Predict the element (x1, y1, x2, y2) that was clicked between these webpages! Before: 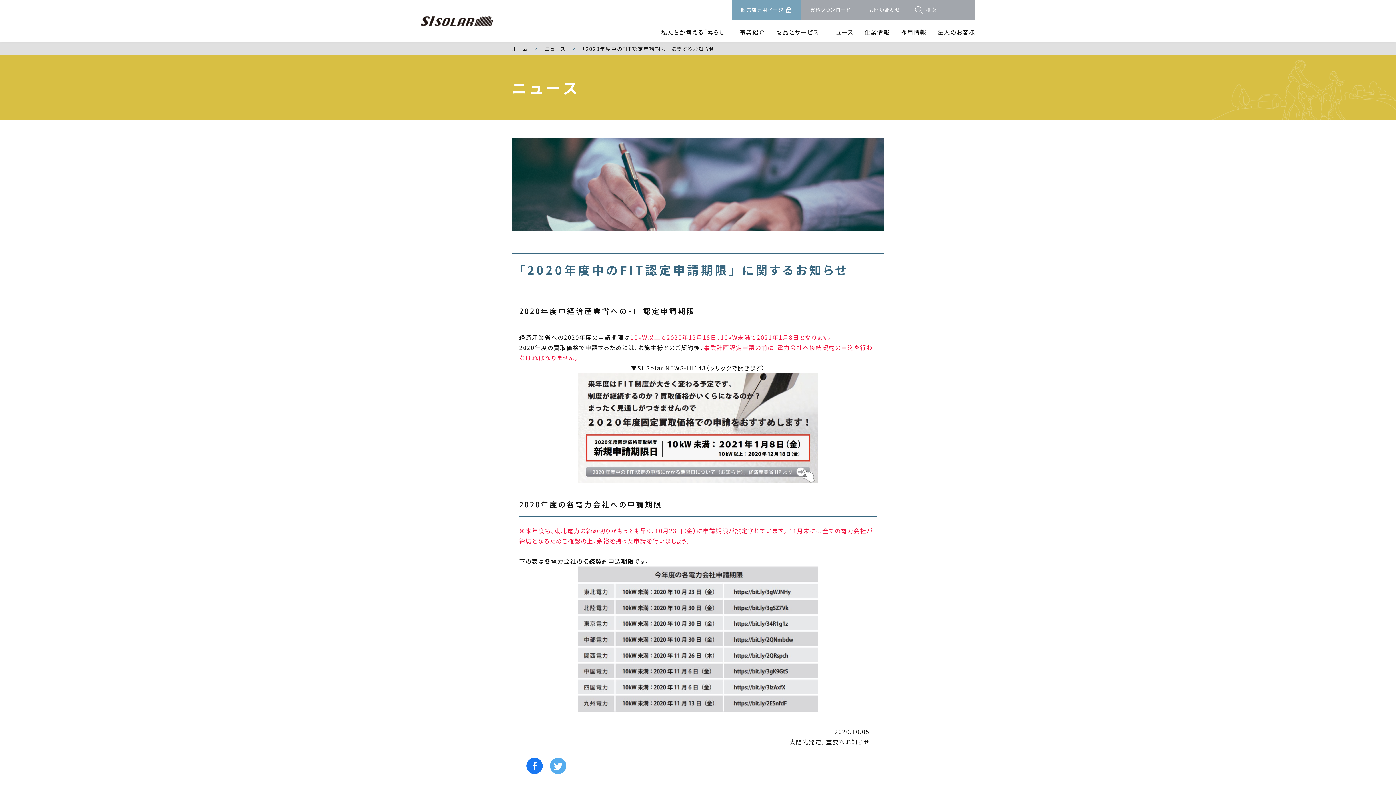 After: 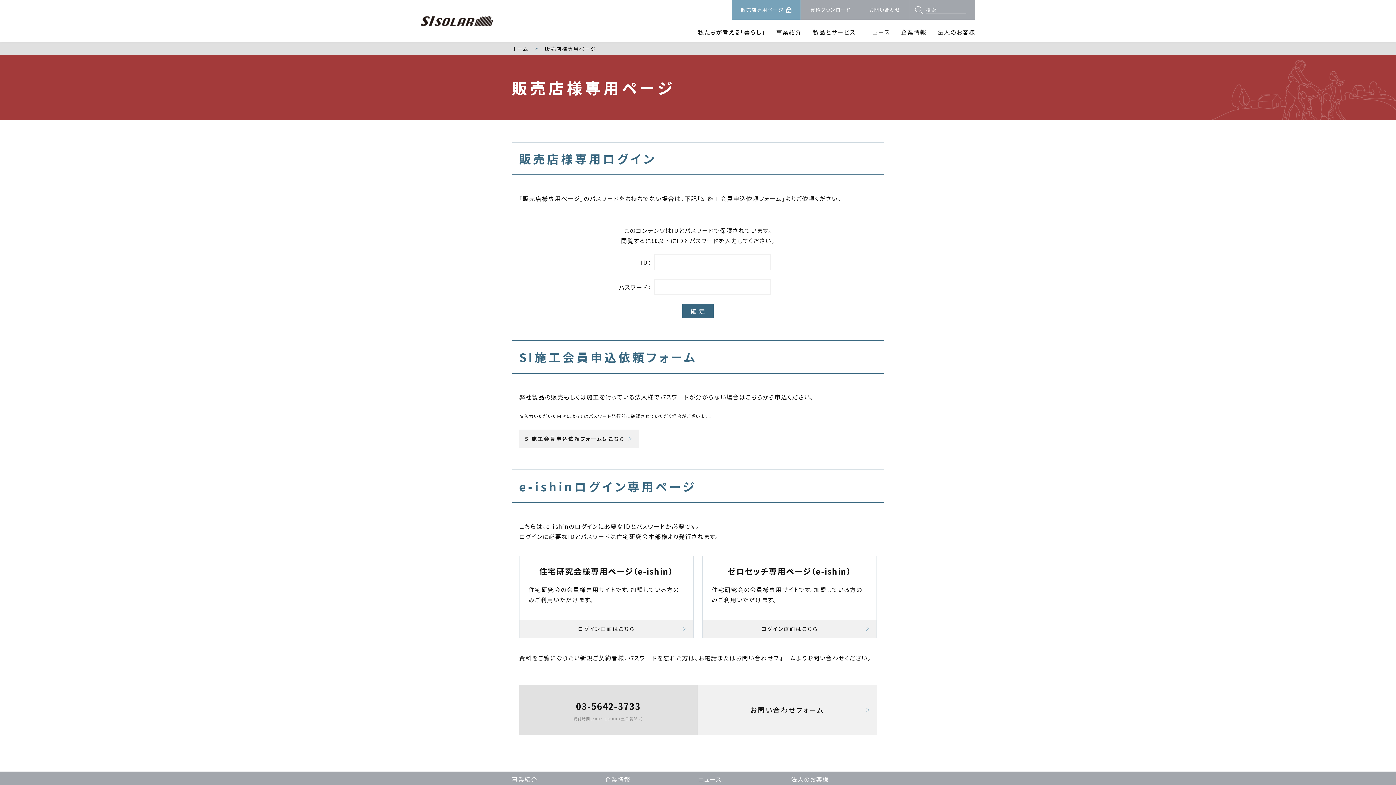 Action: bbox: (732, 0, 800, 19) label: 販売店専用ページ